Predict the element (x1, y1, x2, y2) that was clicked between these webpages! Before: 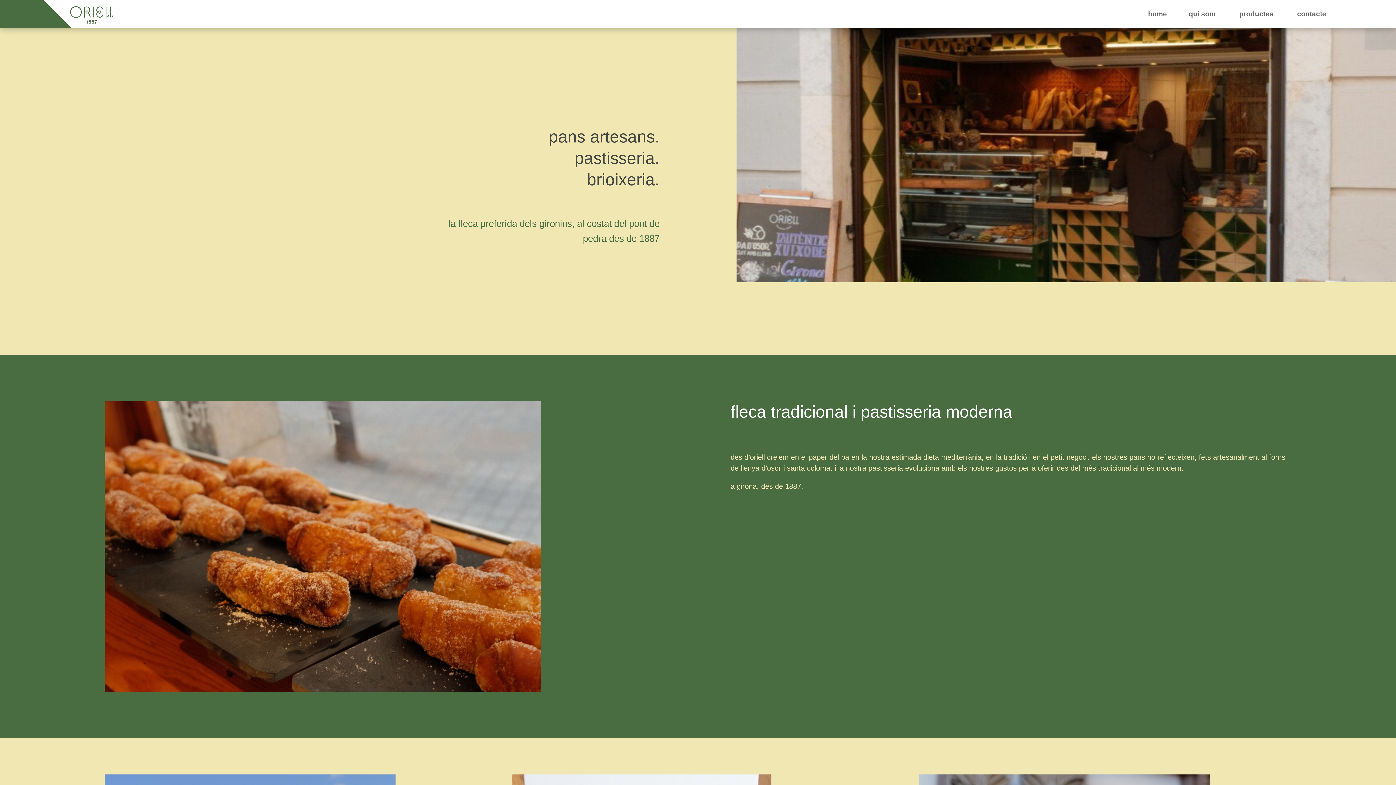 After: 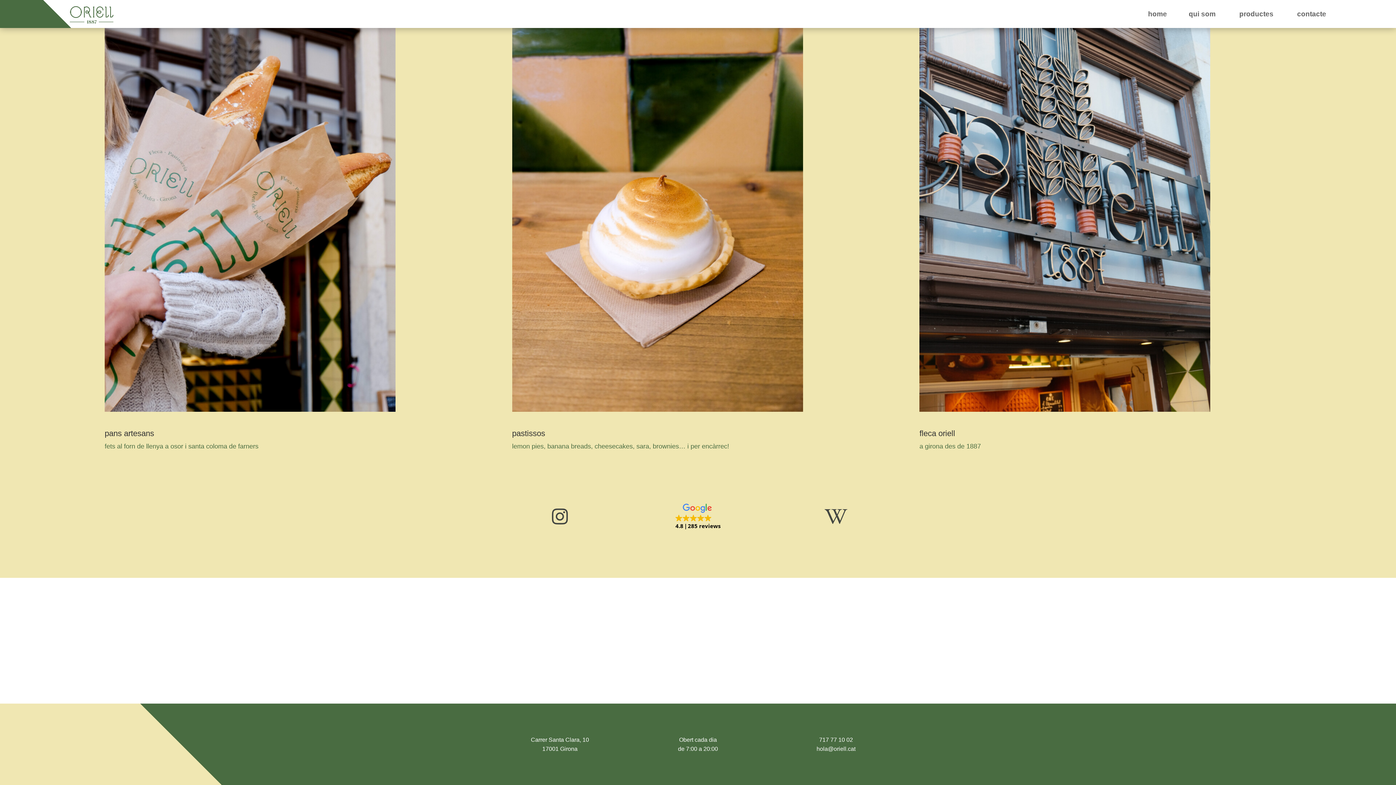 Action: label: contacte bbox: (1297, 10, 1326, 17)